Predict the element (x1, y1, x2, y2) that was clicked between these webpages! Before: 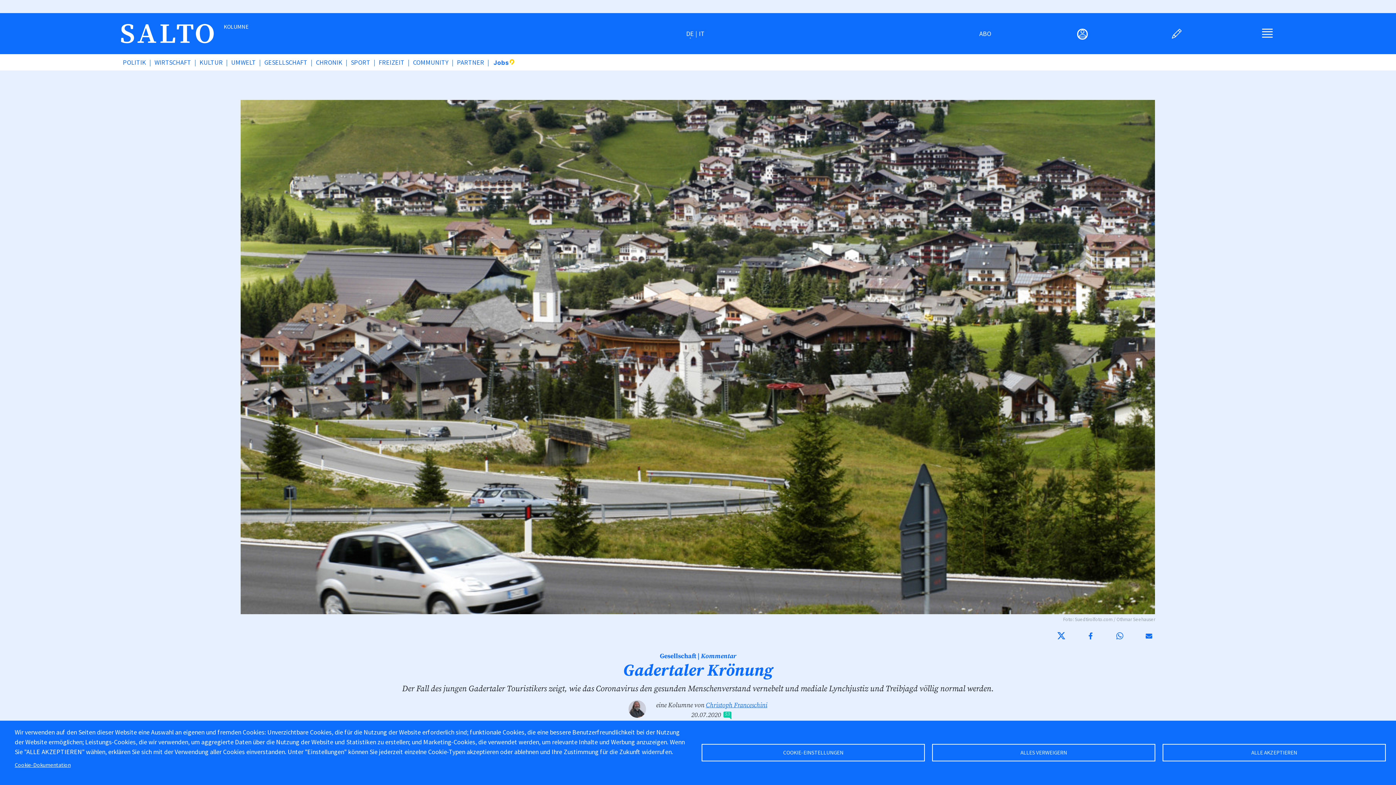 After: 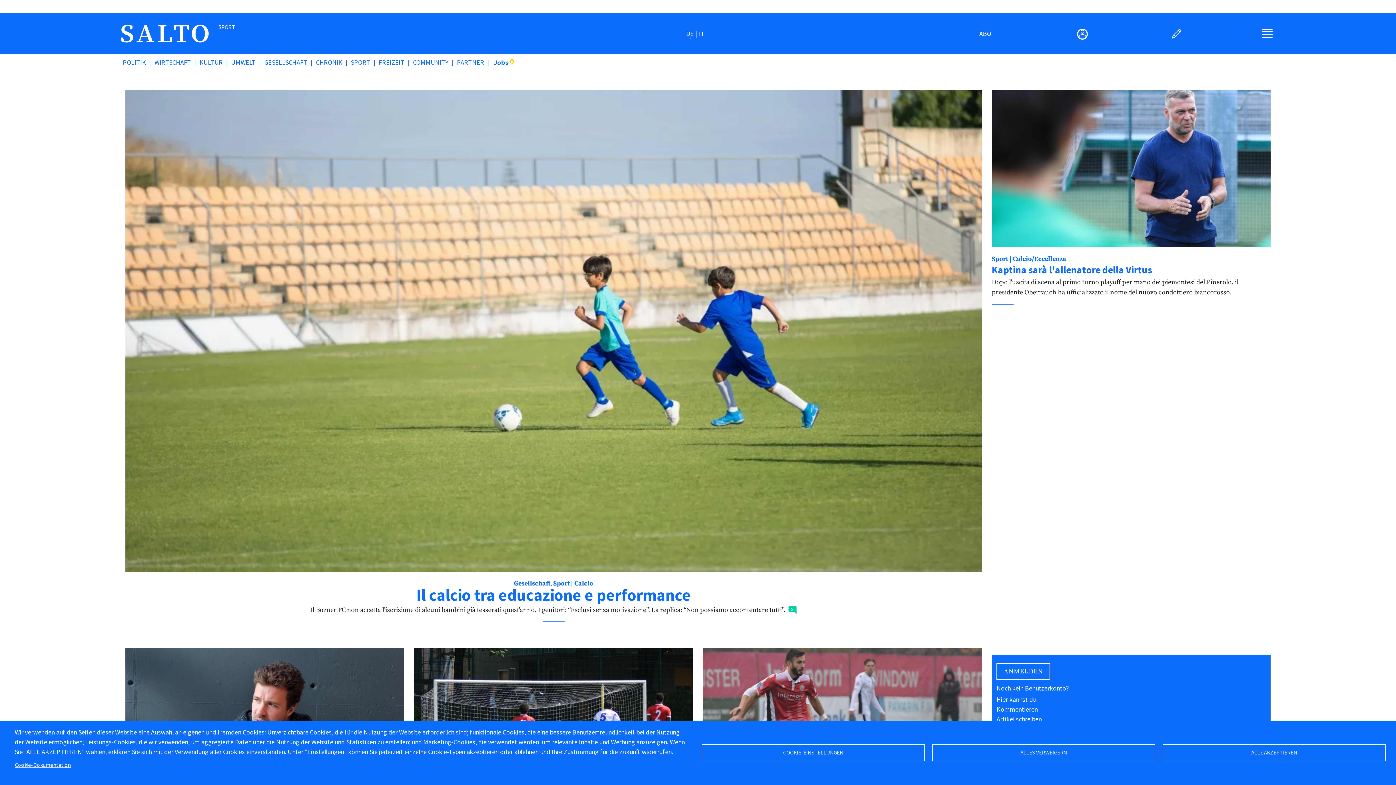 Action: bbox: (350, 54, 378, 70) label: SPORT